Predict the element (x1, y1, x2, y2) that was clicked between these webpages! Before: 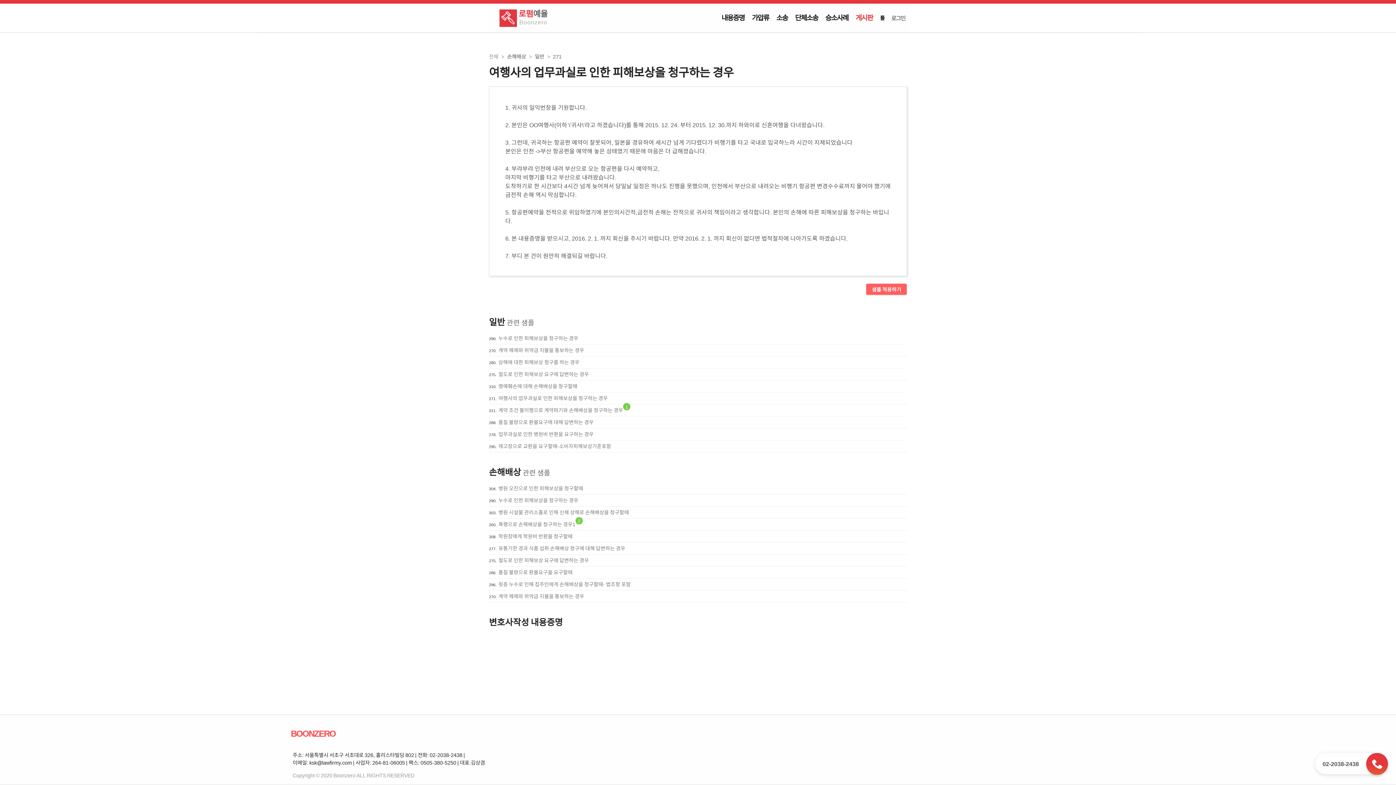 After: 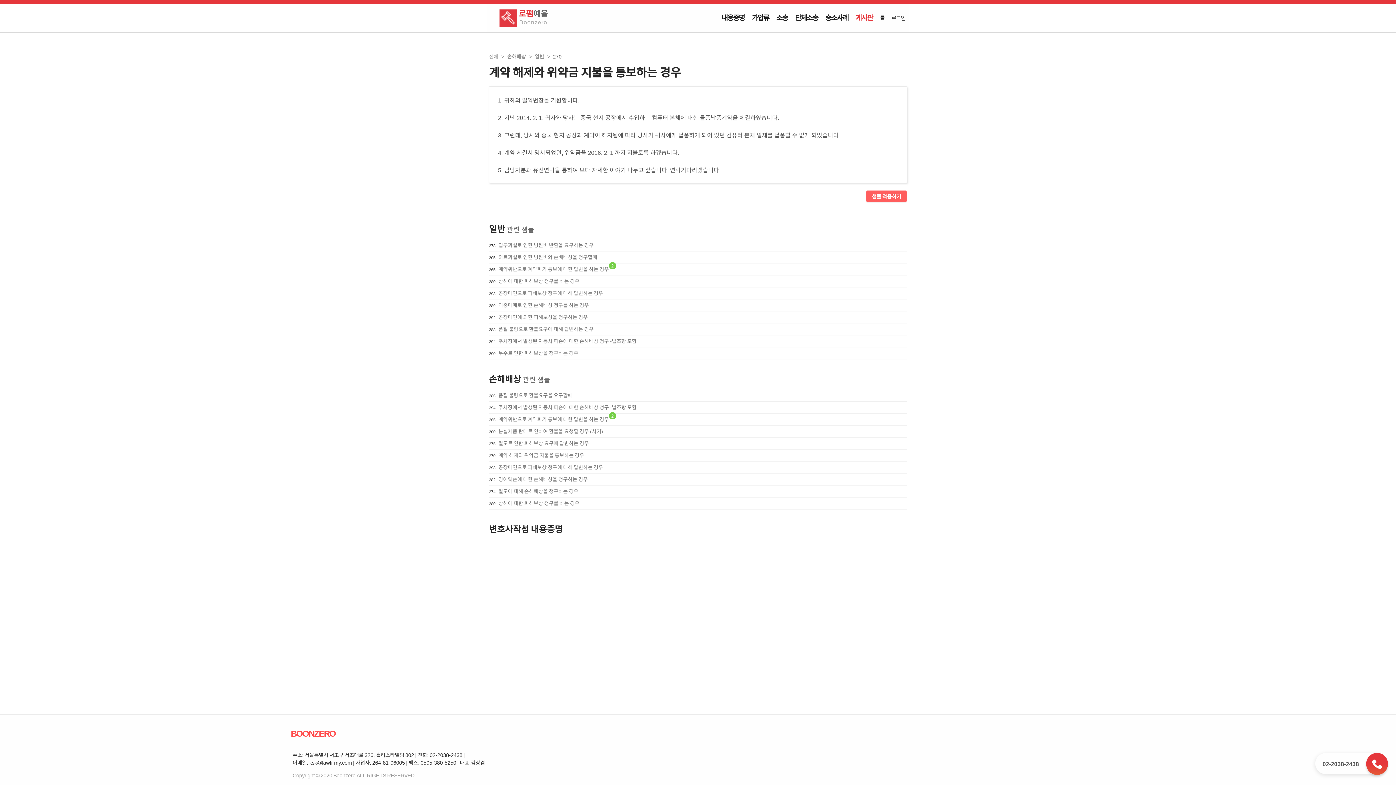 Action: bbox: (498, 592, 584, 600) label: 계약 해제와 위약금 지불을 통보하는 경우